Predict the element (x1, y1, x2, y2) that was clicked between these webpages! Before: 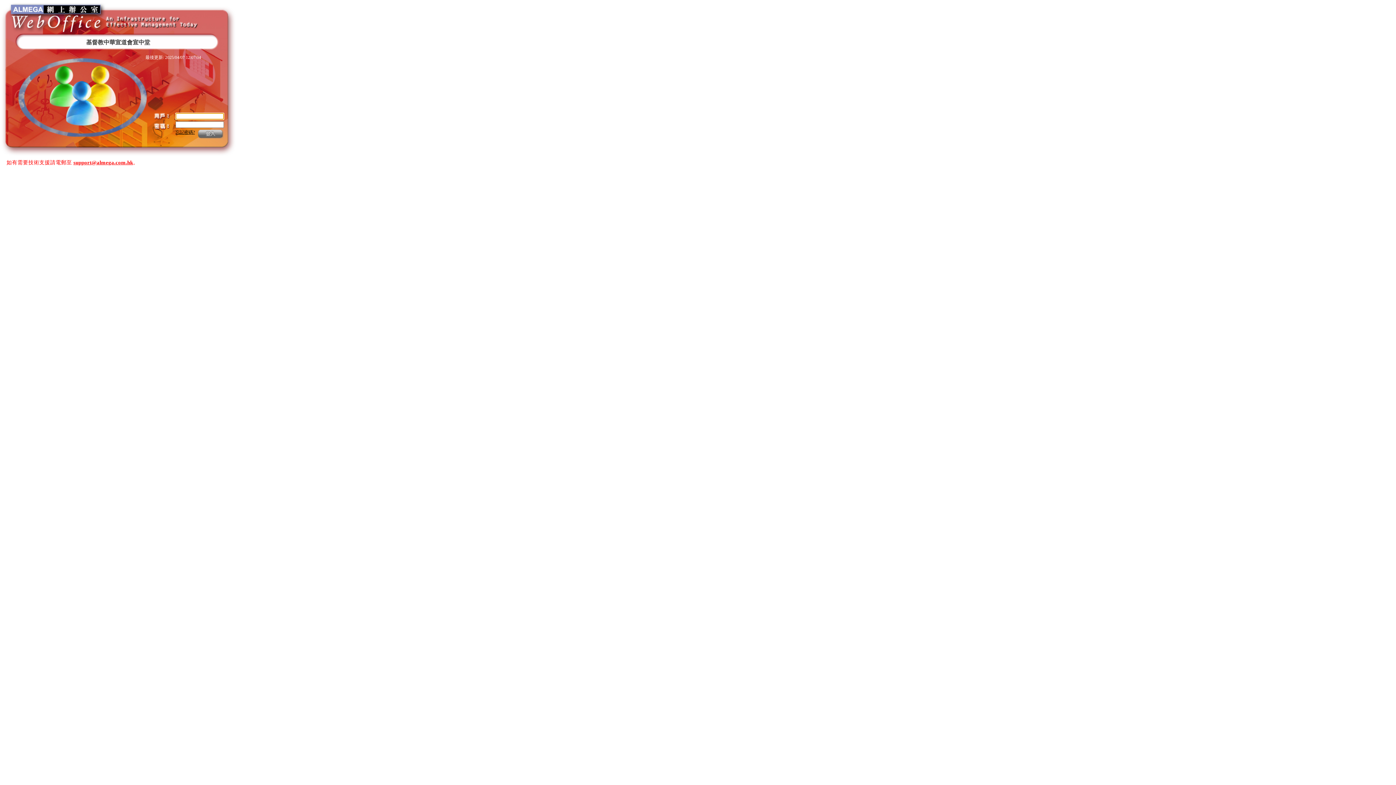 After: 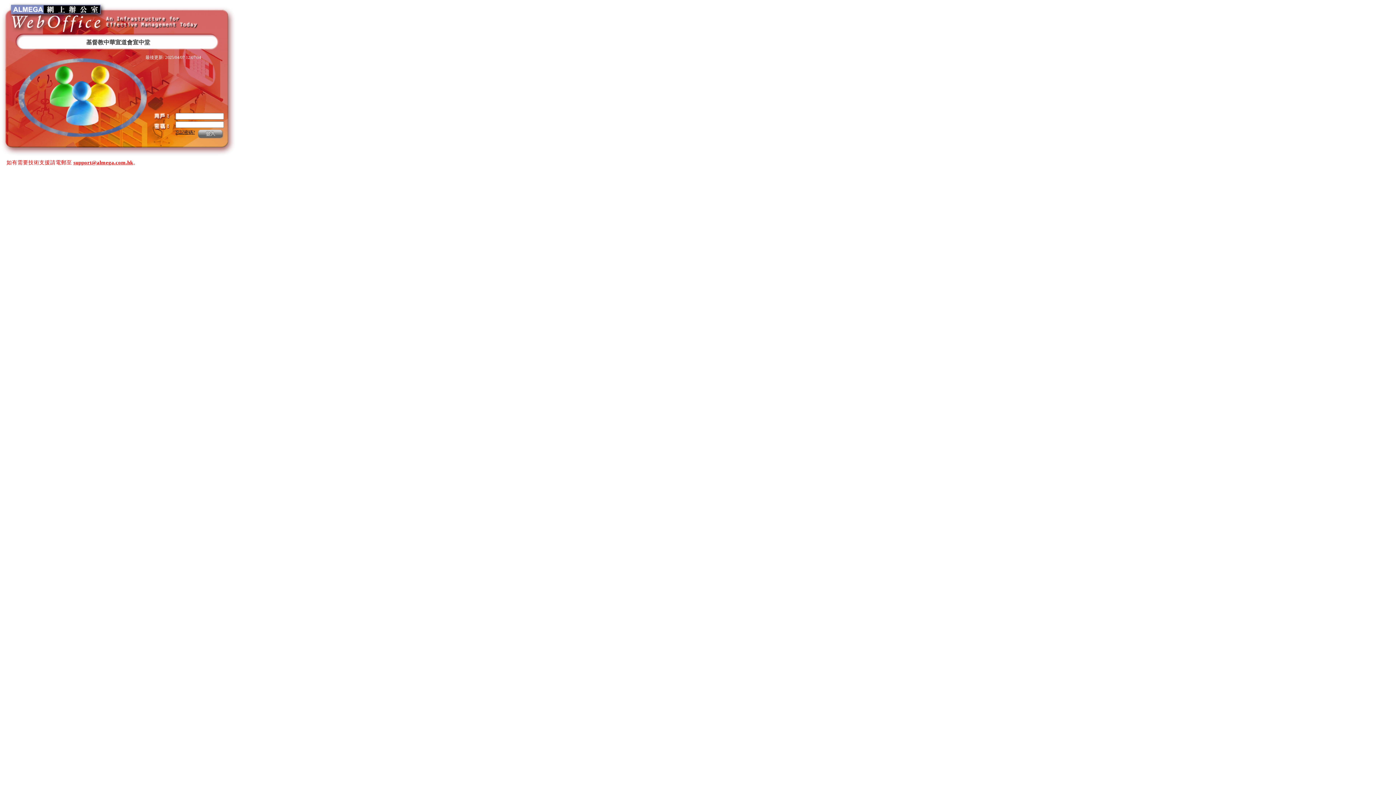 Action: bbox: (73, 159, 133, 165) label: support@almega.com.hk